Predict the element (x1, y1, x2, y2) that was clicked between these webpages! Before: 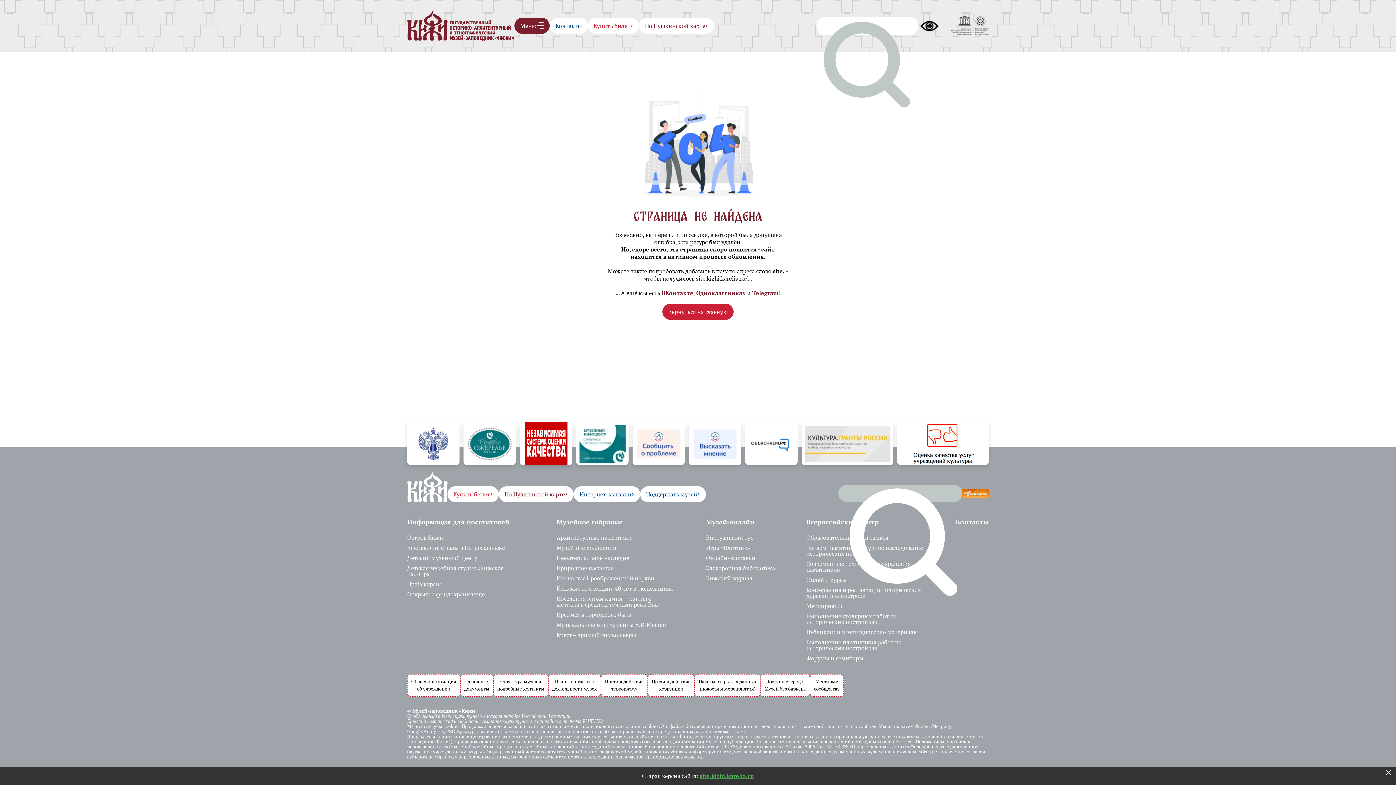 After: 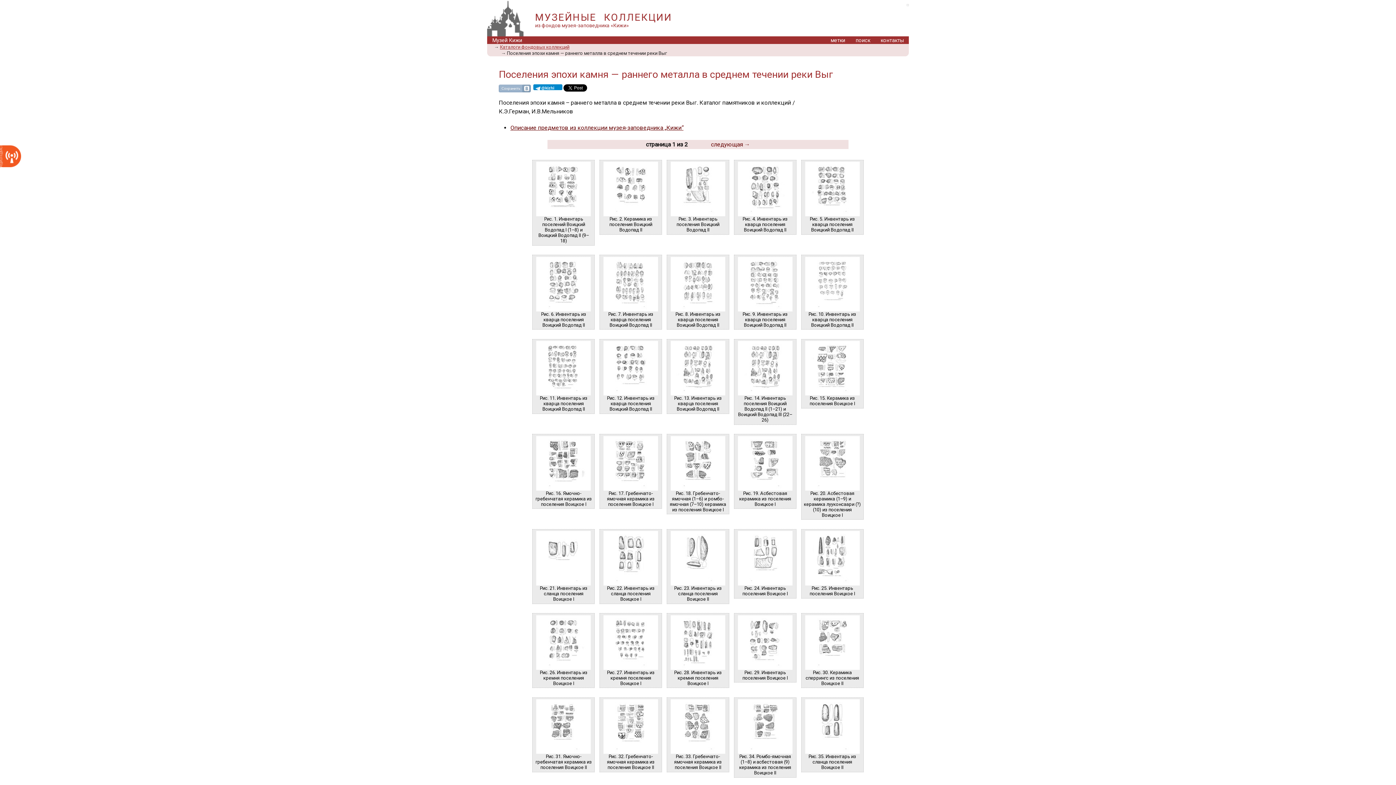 Action: label: Поселения эпохи камня — раннего металла в среднем течении реки Выг bbox: (556, 593, 674, 609)